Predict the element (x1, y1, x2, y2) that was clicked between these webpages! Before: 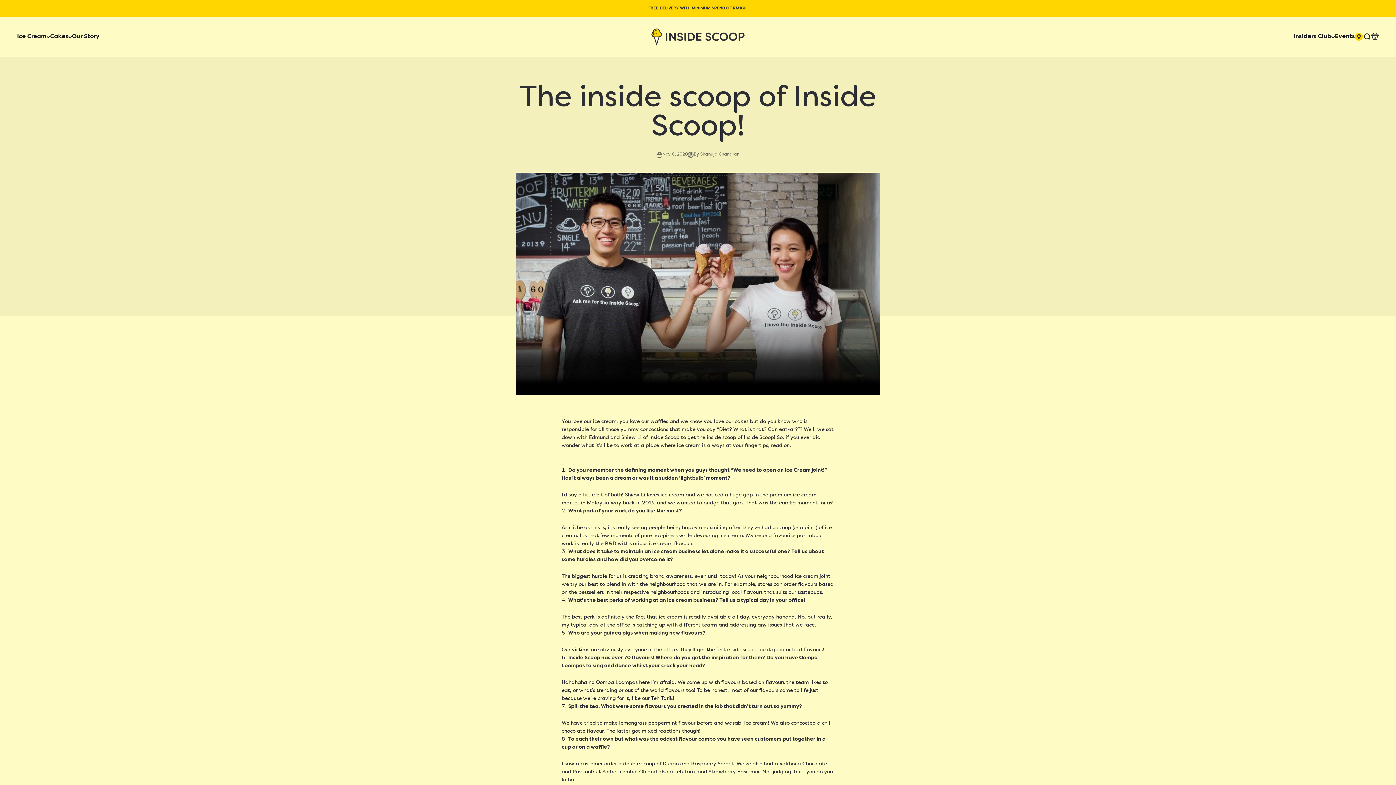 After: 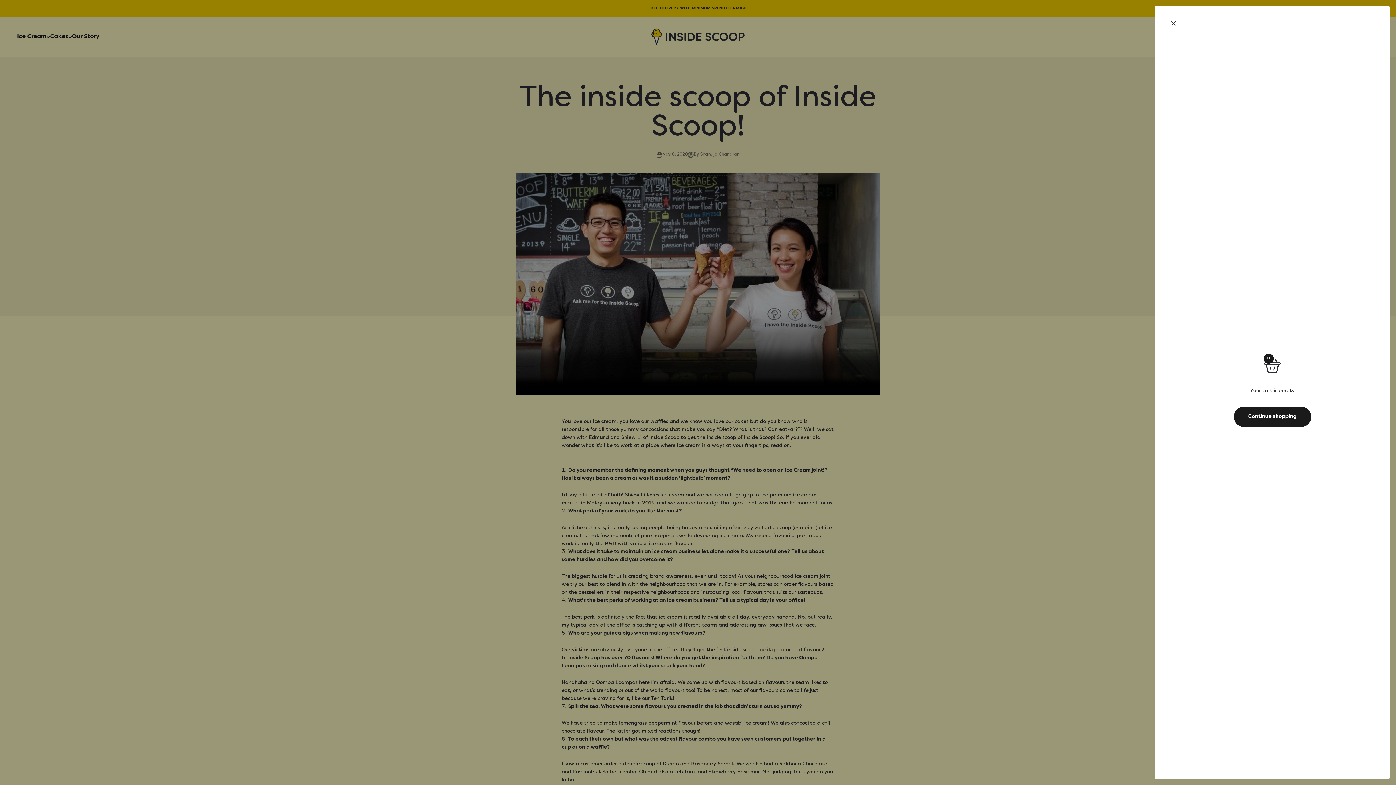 Action: bbox: (1371, 32, 1379, 40) label: Open cart
0